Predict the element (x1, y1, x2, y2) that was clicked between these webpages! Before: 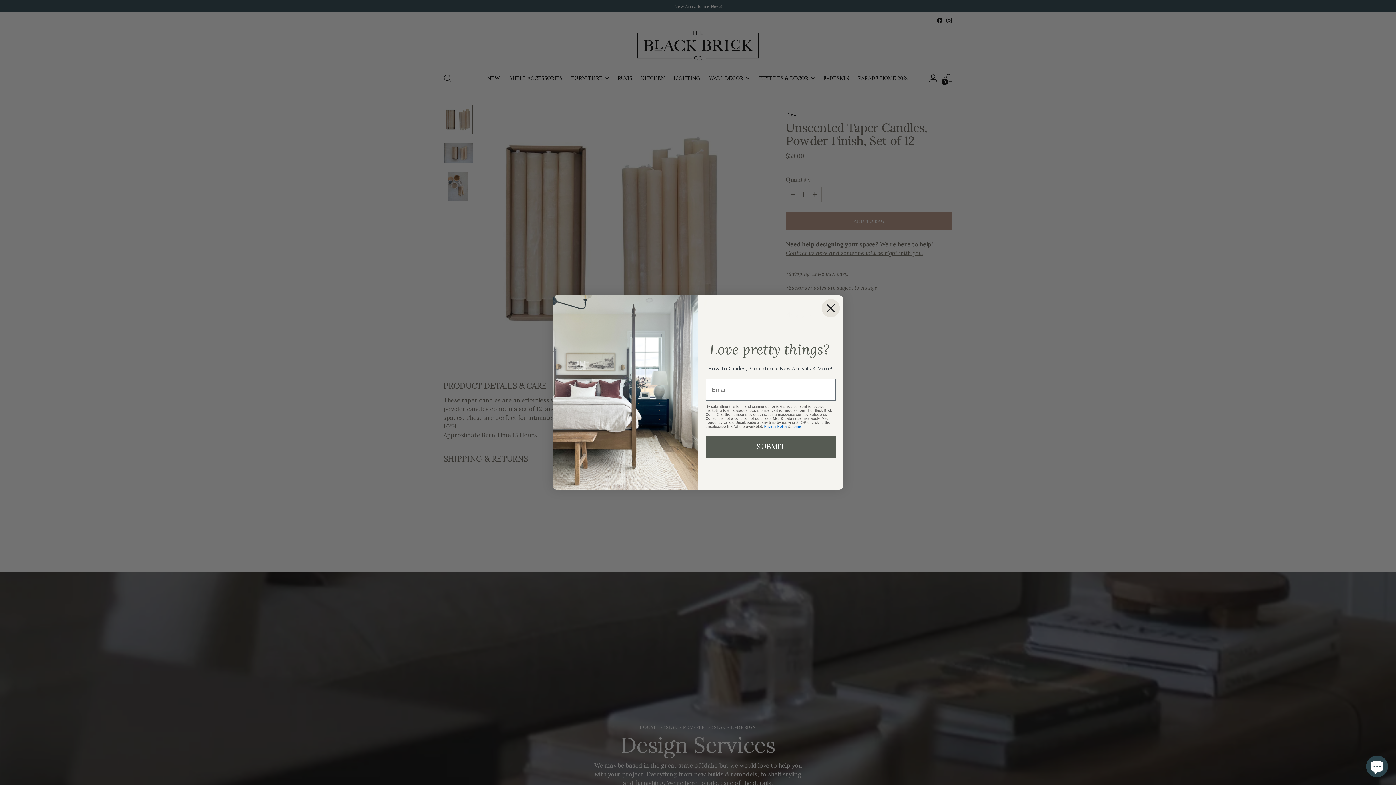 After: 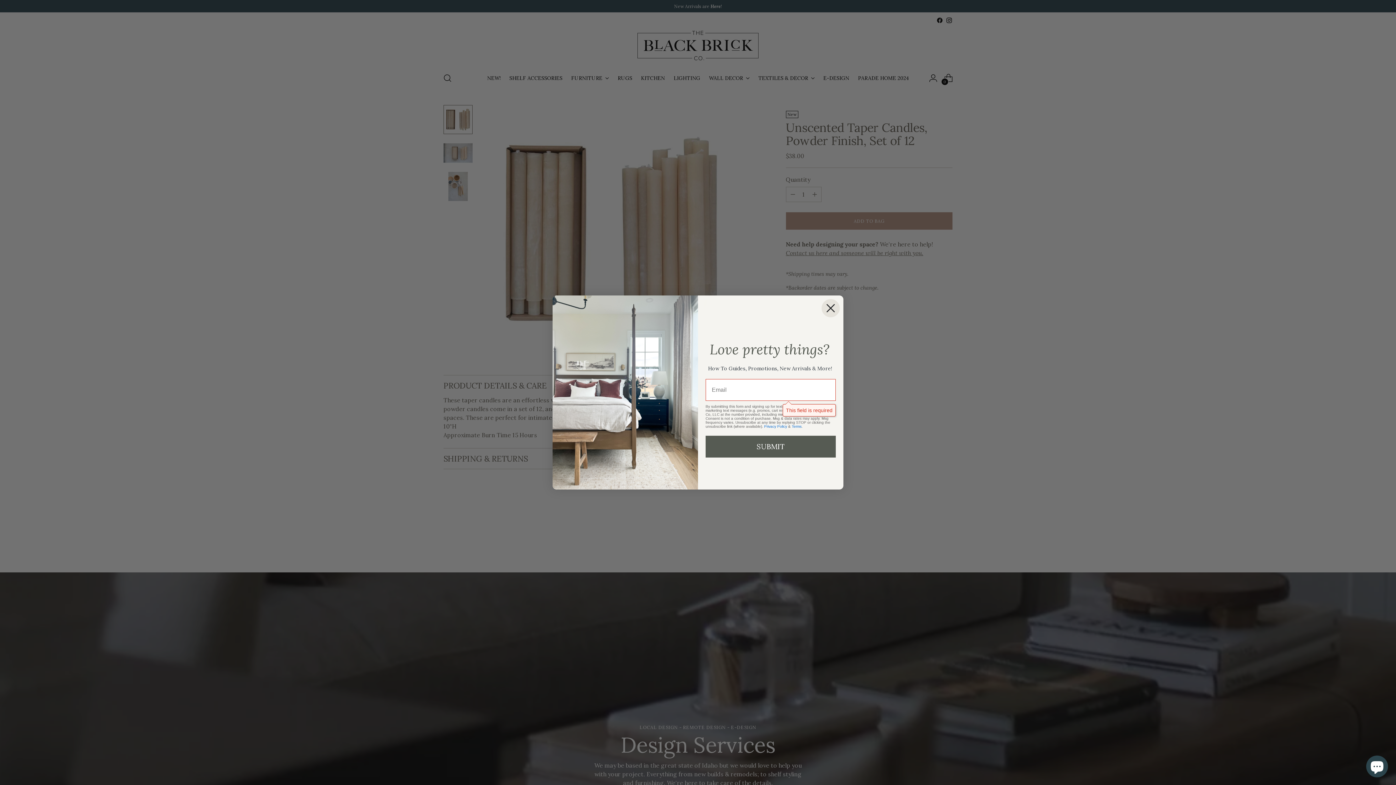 Action: label: SUBMIT bbox: (705, 435, 836, 457)